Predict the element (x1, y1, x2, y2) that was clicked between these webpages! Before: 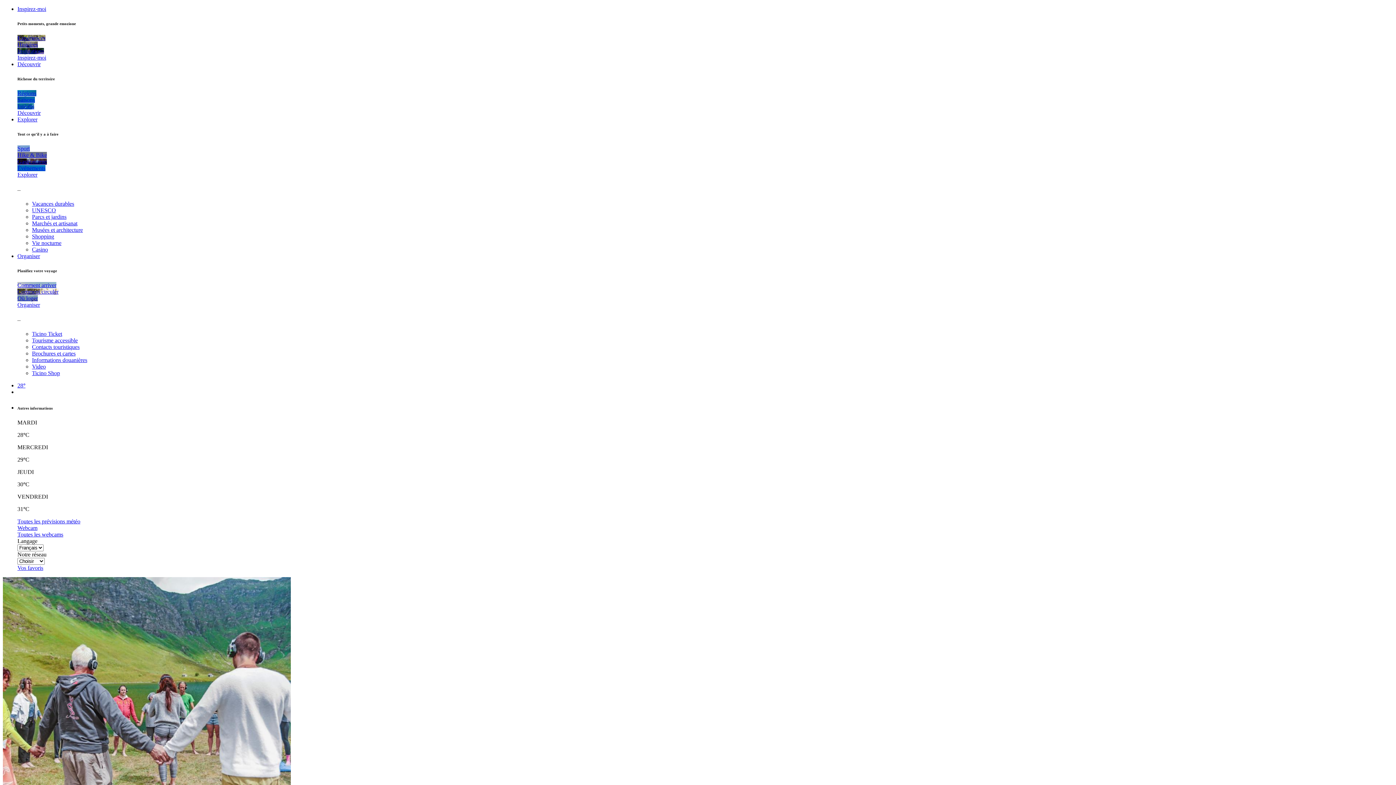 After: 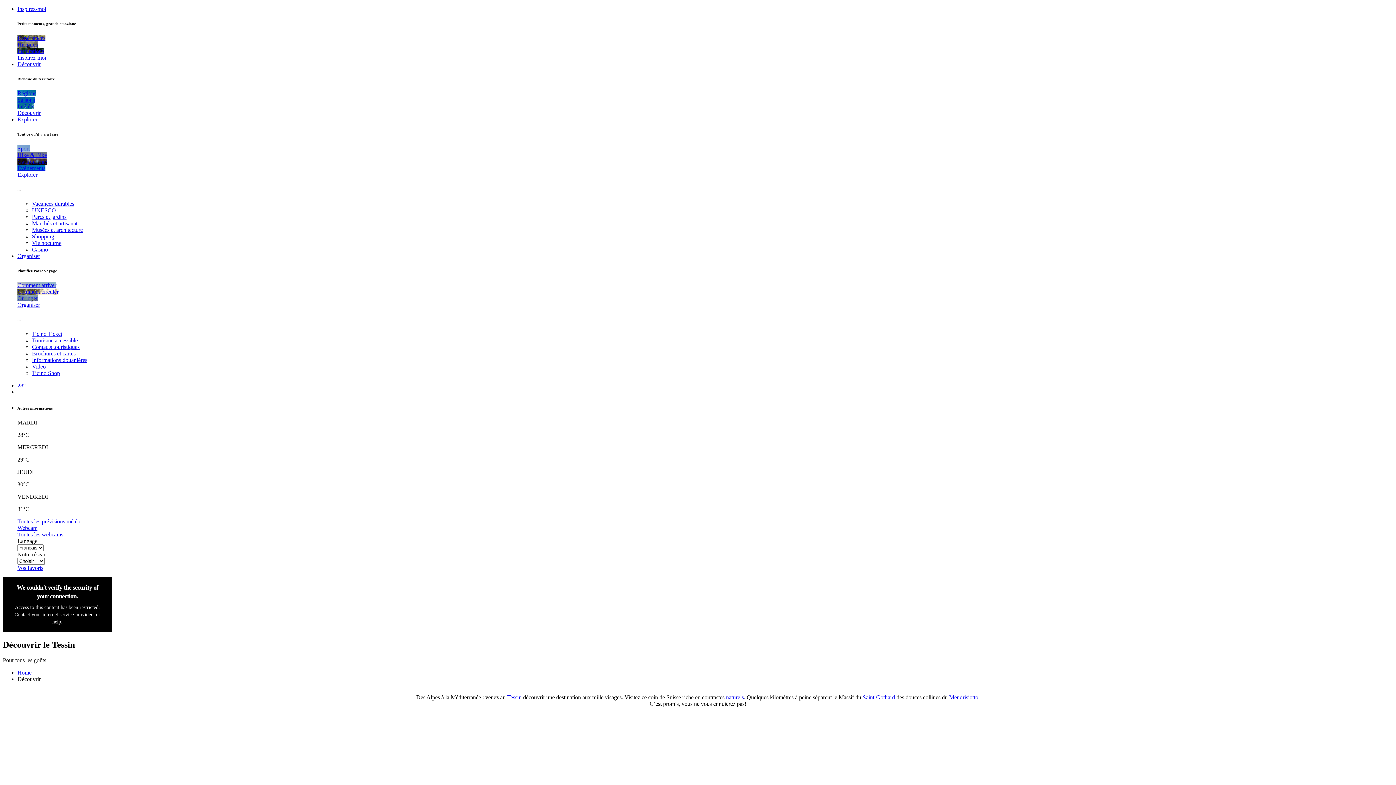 Action: bbox: (17, 61, 40, 67) label: Découvrir